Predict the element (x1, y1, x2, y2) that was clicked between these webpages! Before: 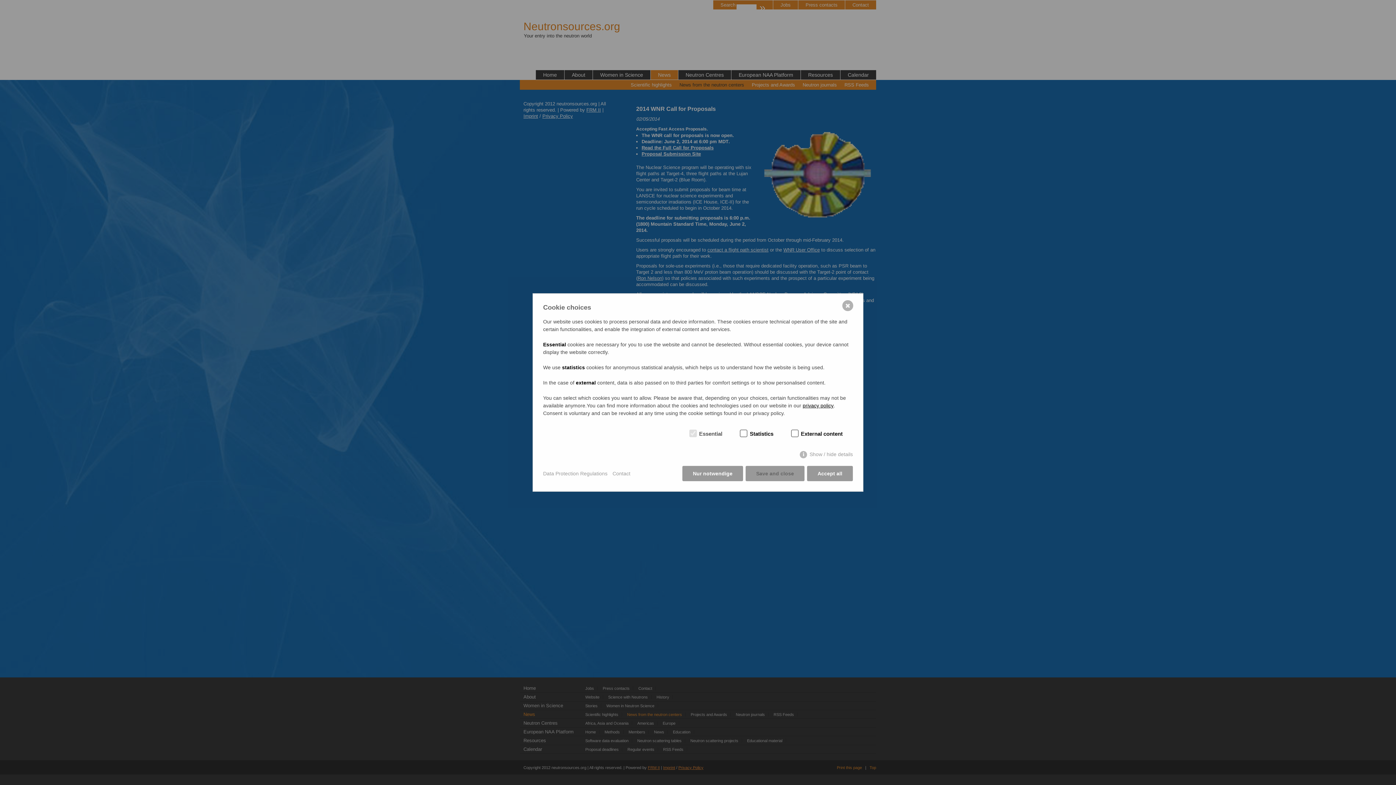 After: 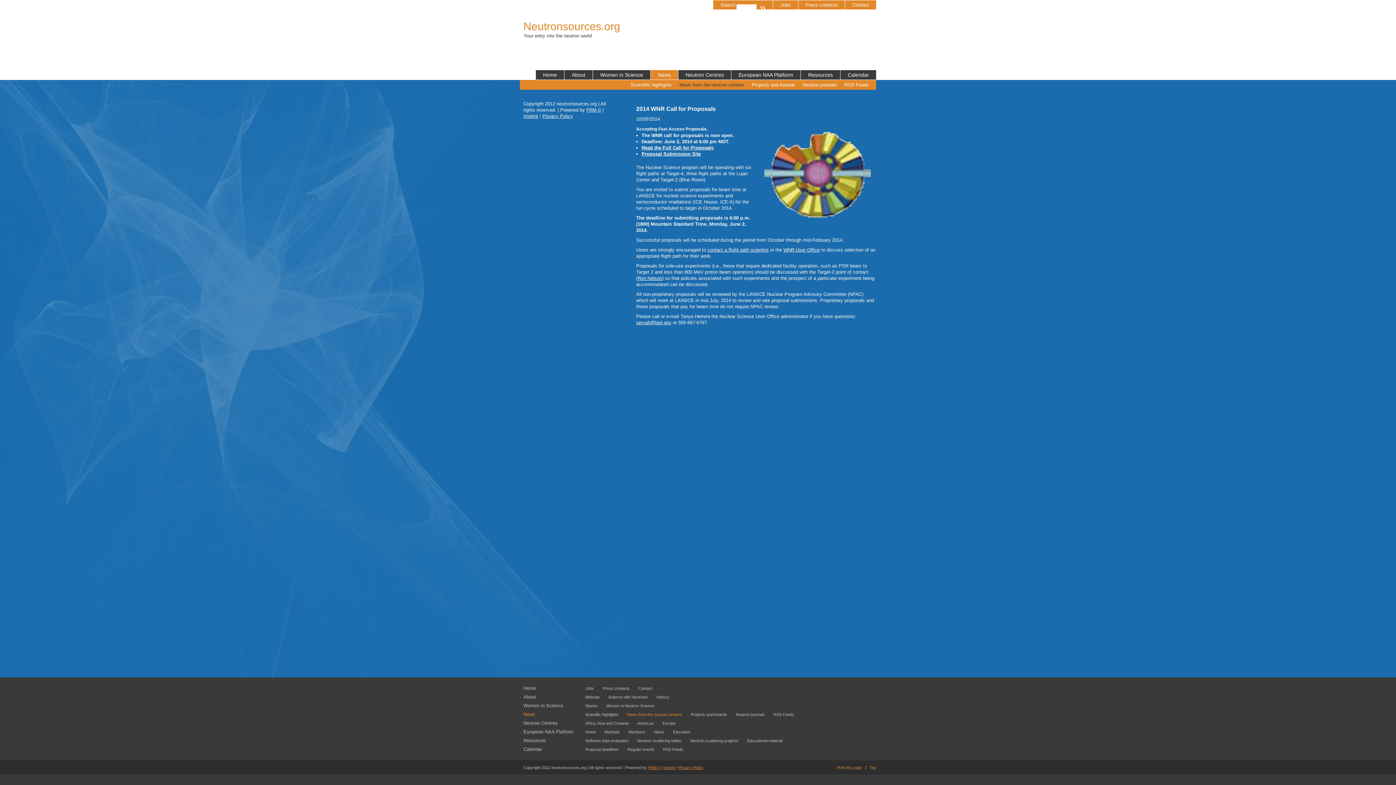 Action: bbox: (682, 466, 743, 481) label: Nur notwendige